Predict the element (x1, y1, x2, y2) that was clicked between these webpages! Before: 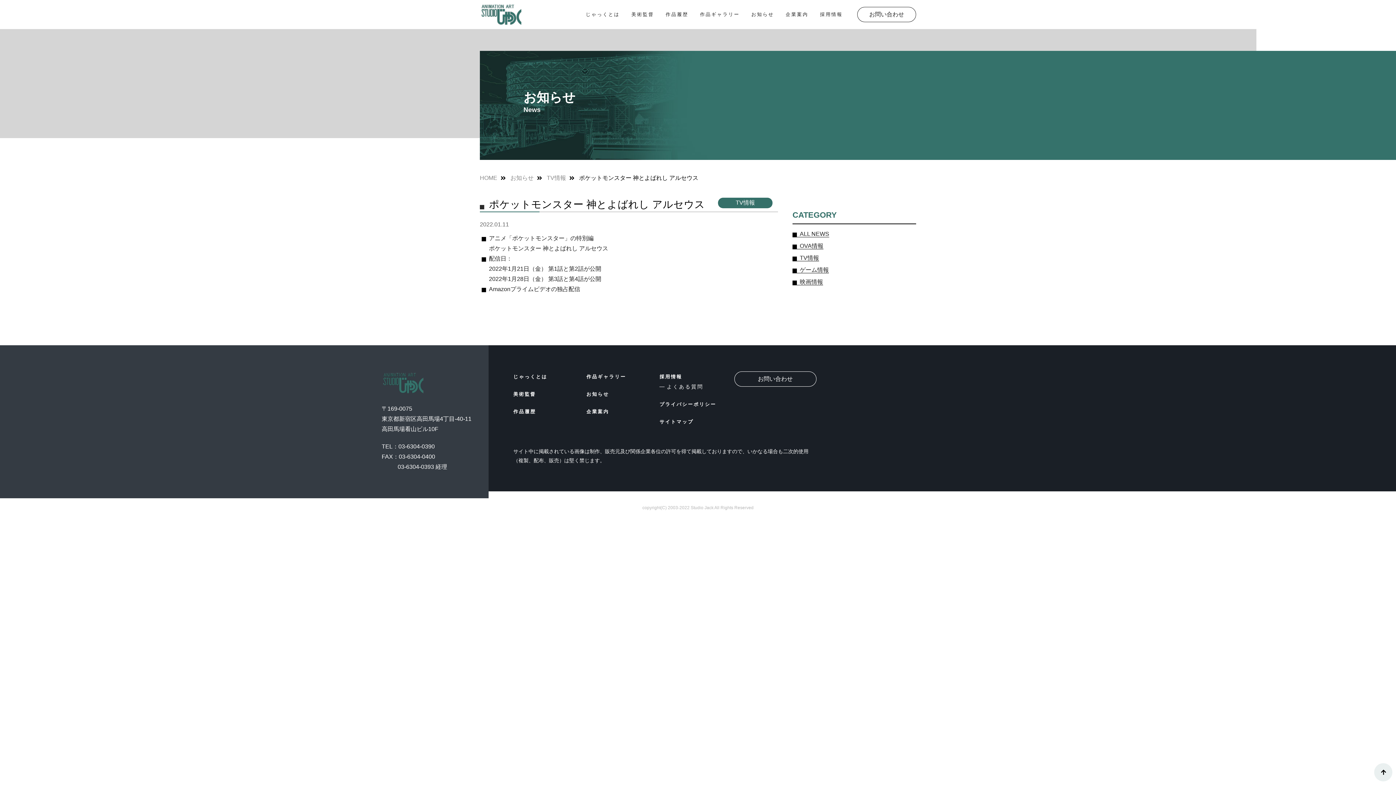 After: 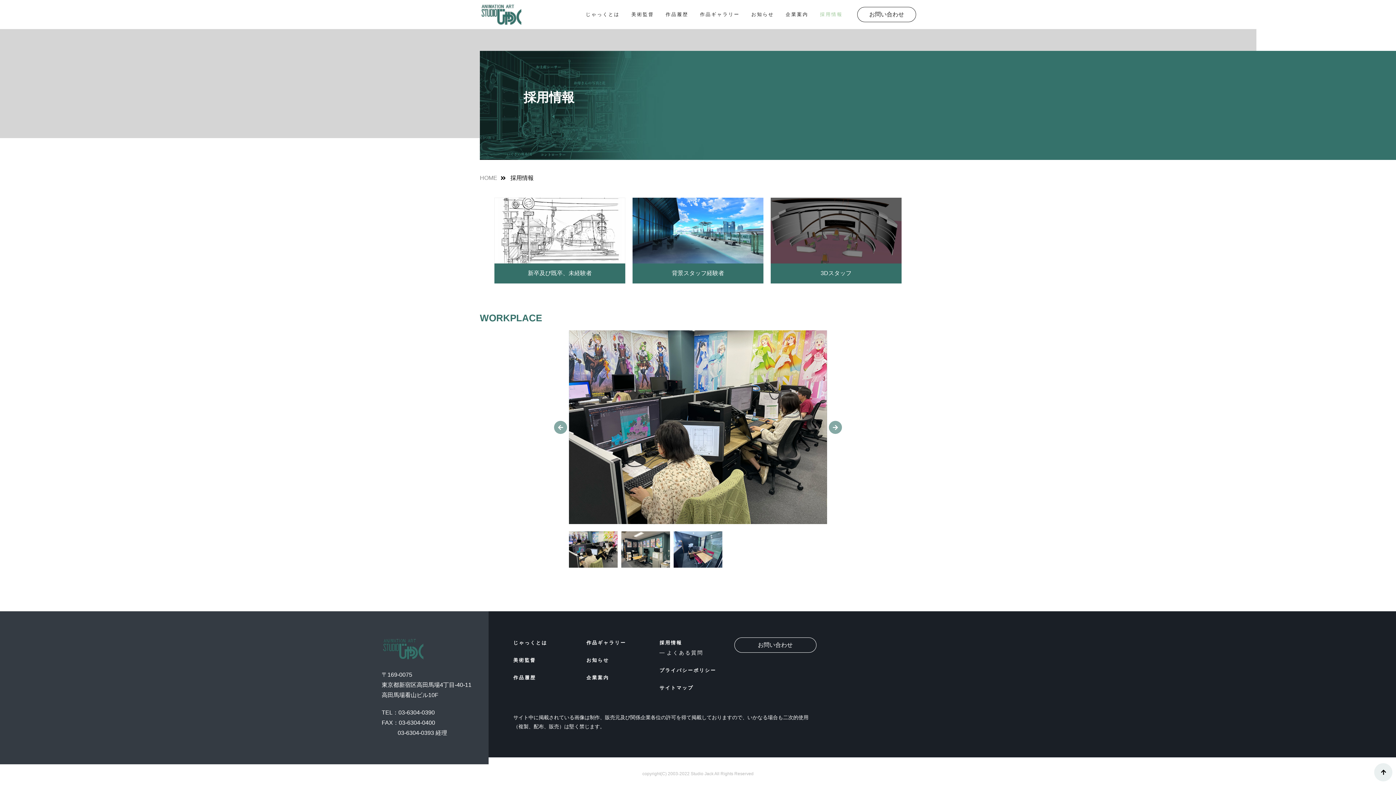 Action: label: 採用情報 bbox: (659, 374, 682, 379)